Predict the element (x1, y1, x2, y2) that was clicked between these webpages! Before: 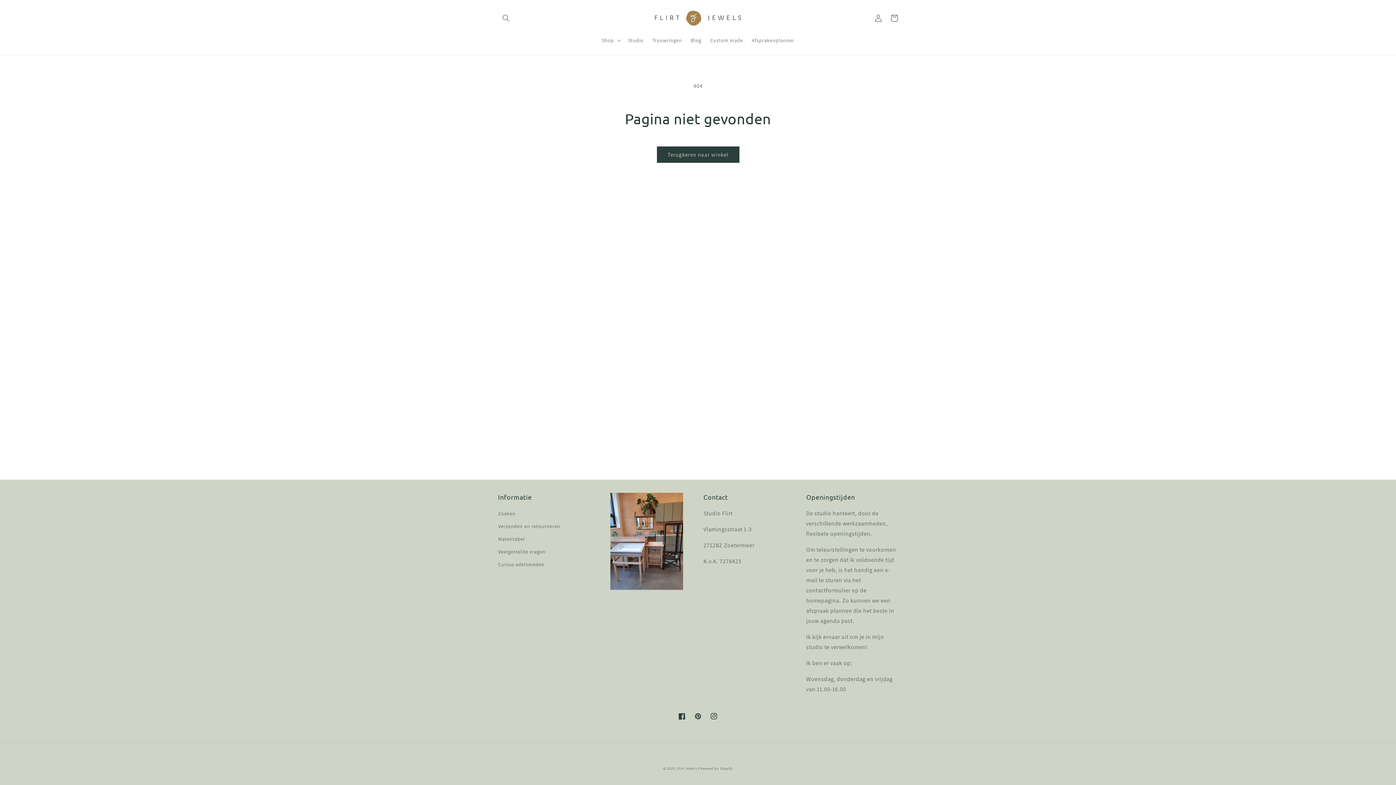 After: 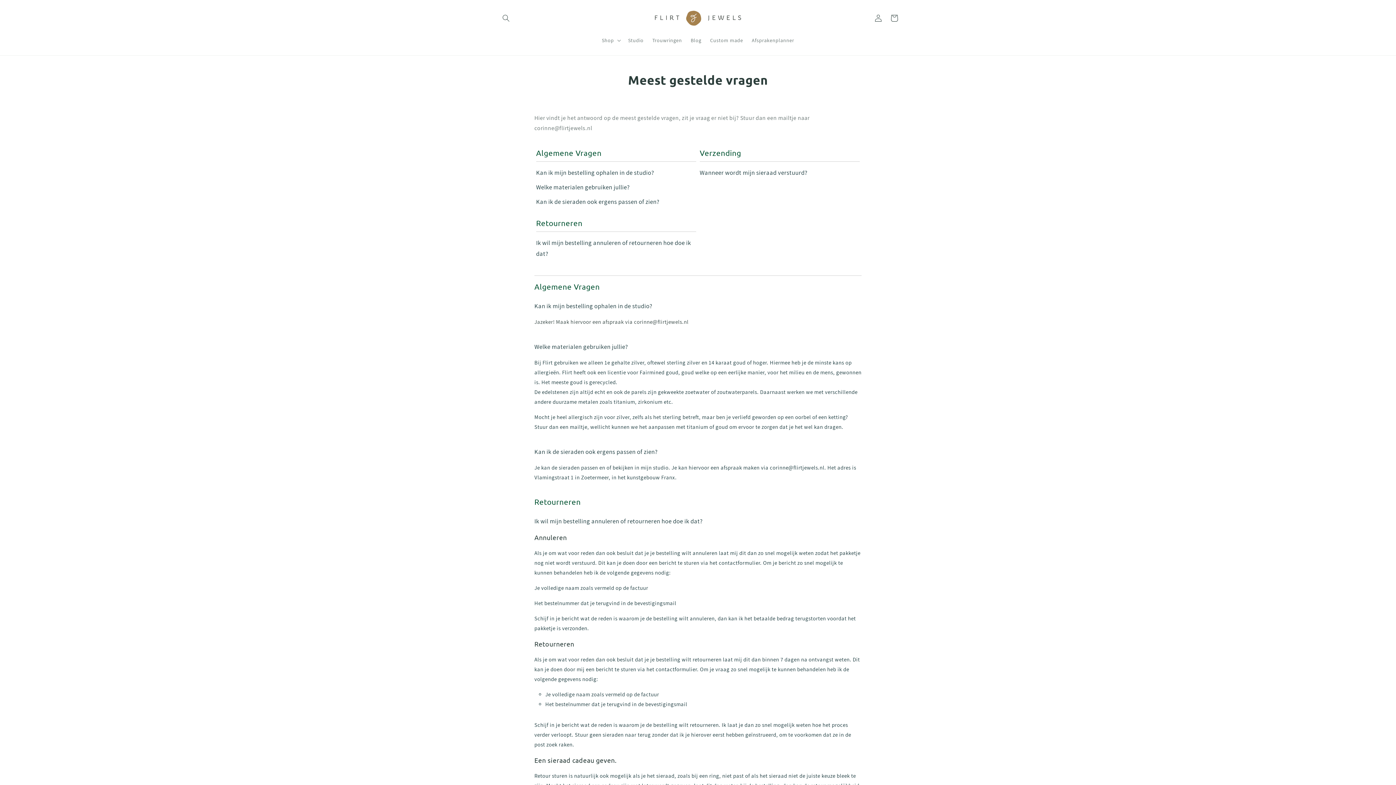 Action: label: Veelgestelde vragen bbox: (498, 545, 545, 558)